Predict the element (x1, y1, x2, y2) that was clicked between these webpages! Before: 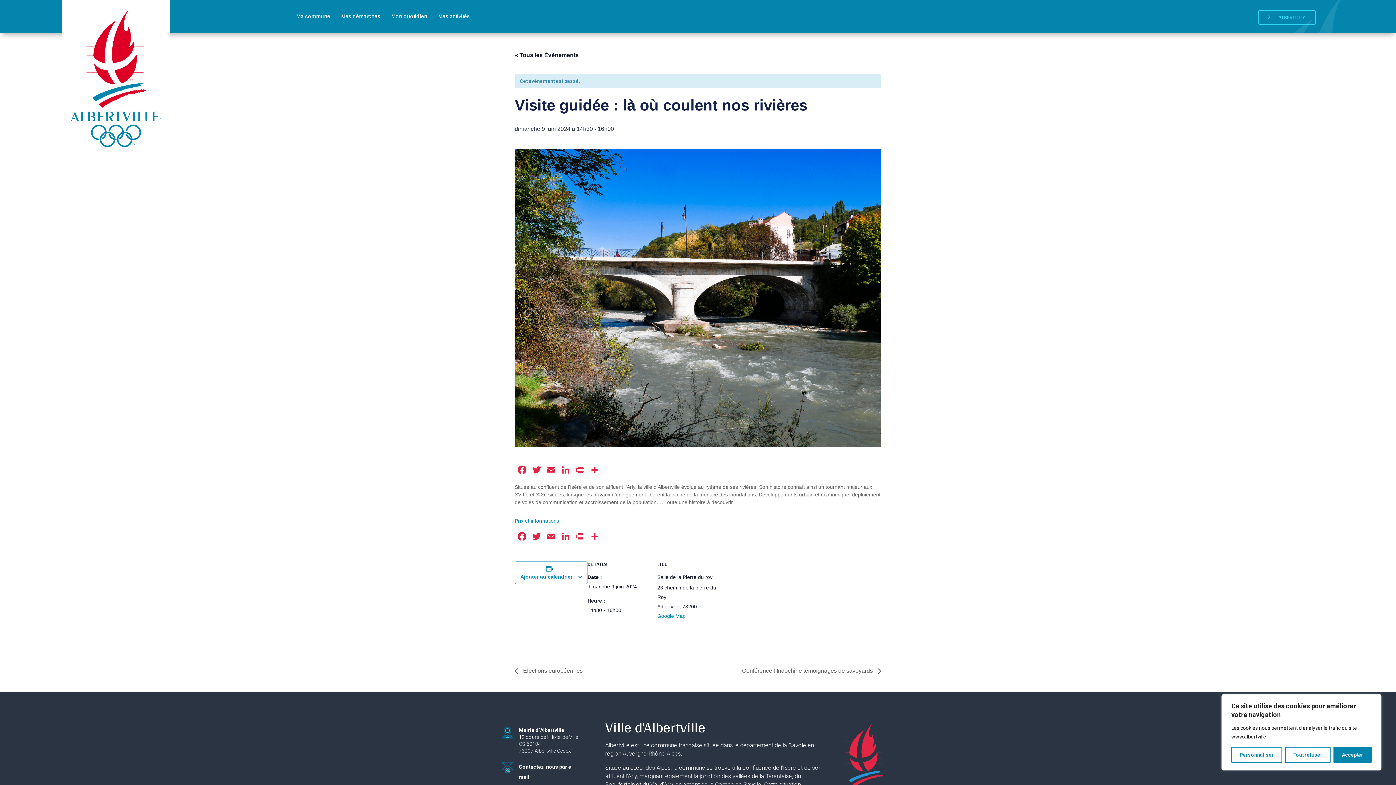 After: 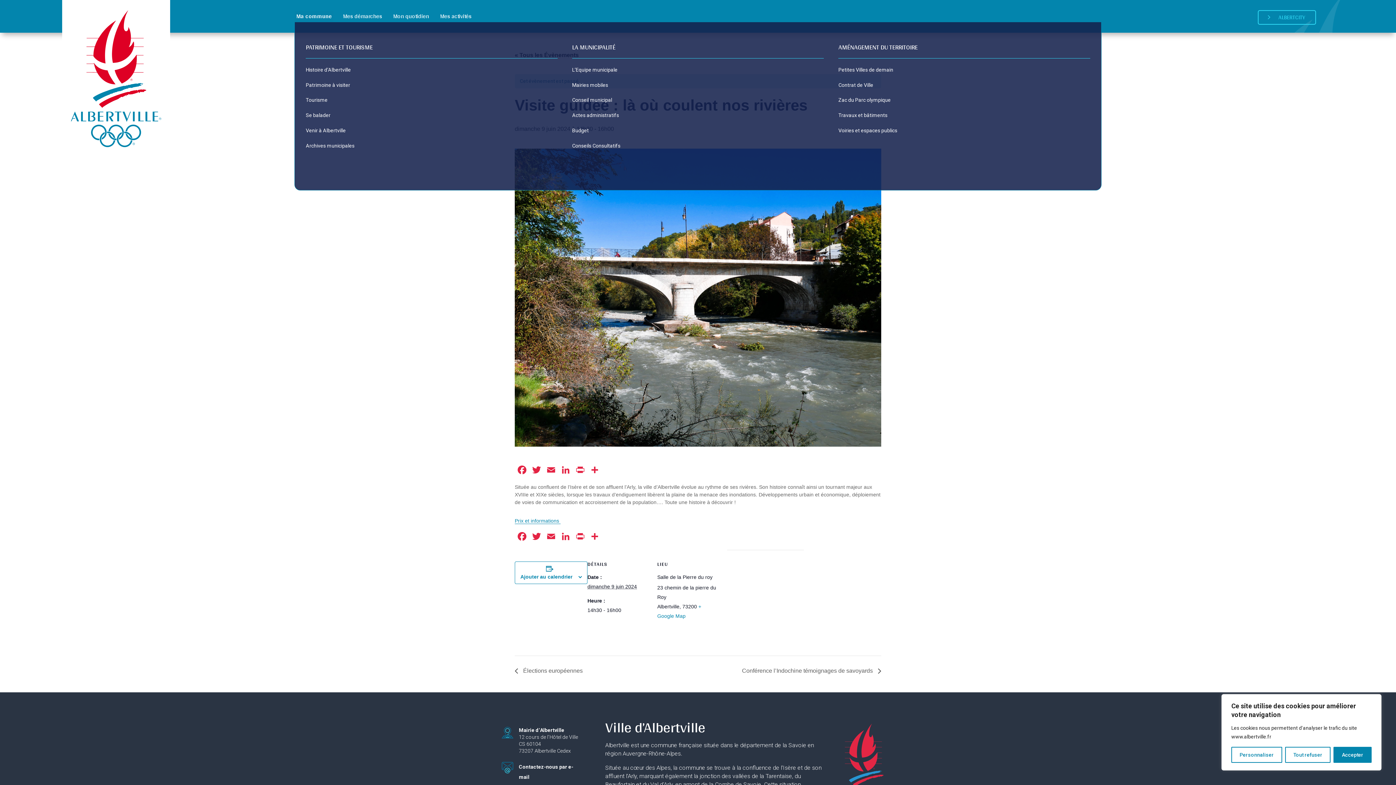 Action: bbox: (294, 10, 332, 21) label: Ma commune